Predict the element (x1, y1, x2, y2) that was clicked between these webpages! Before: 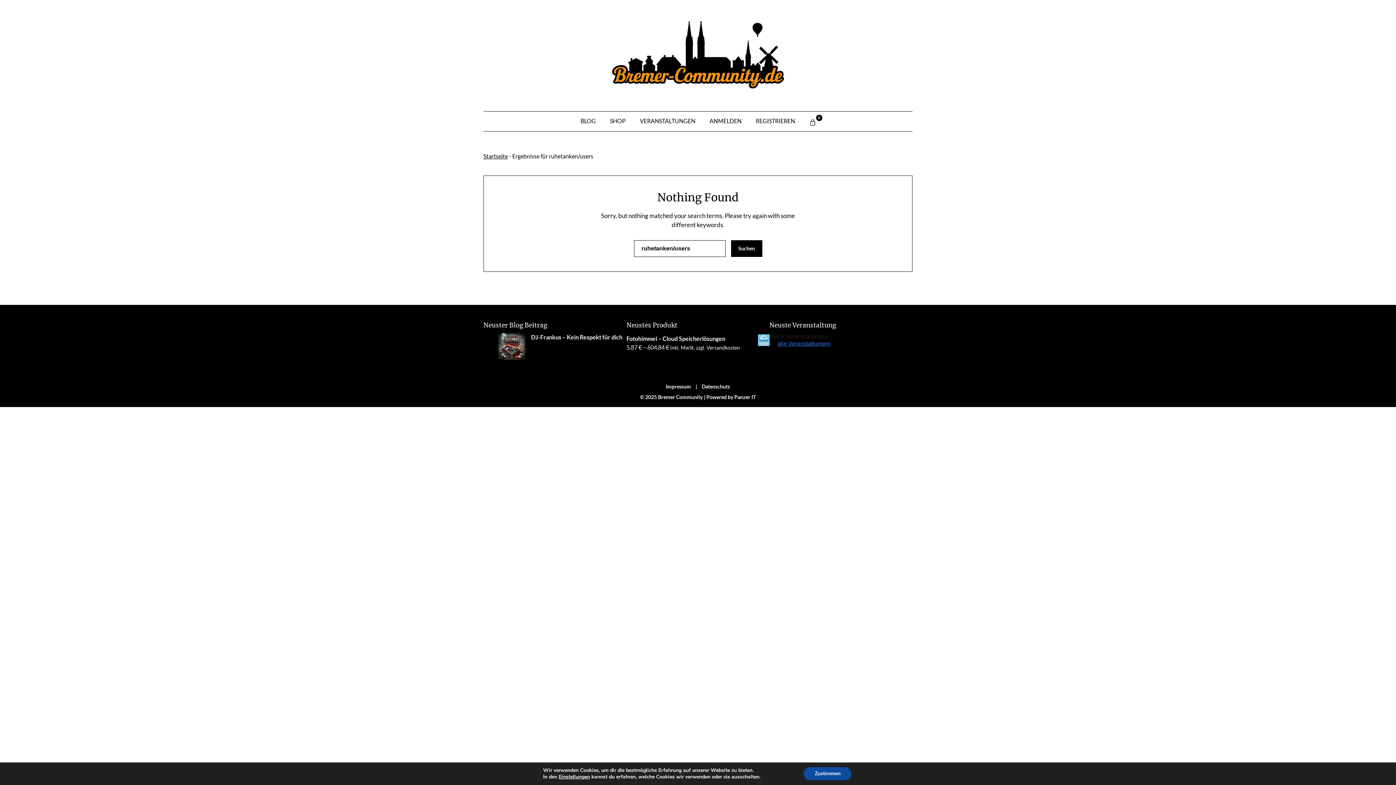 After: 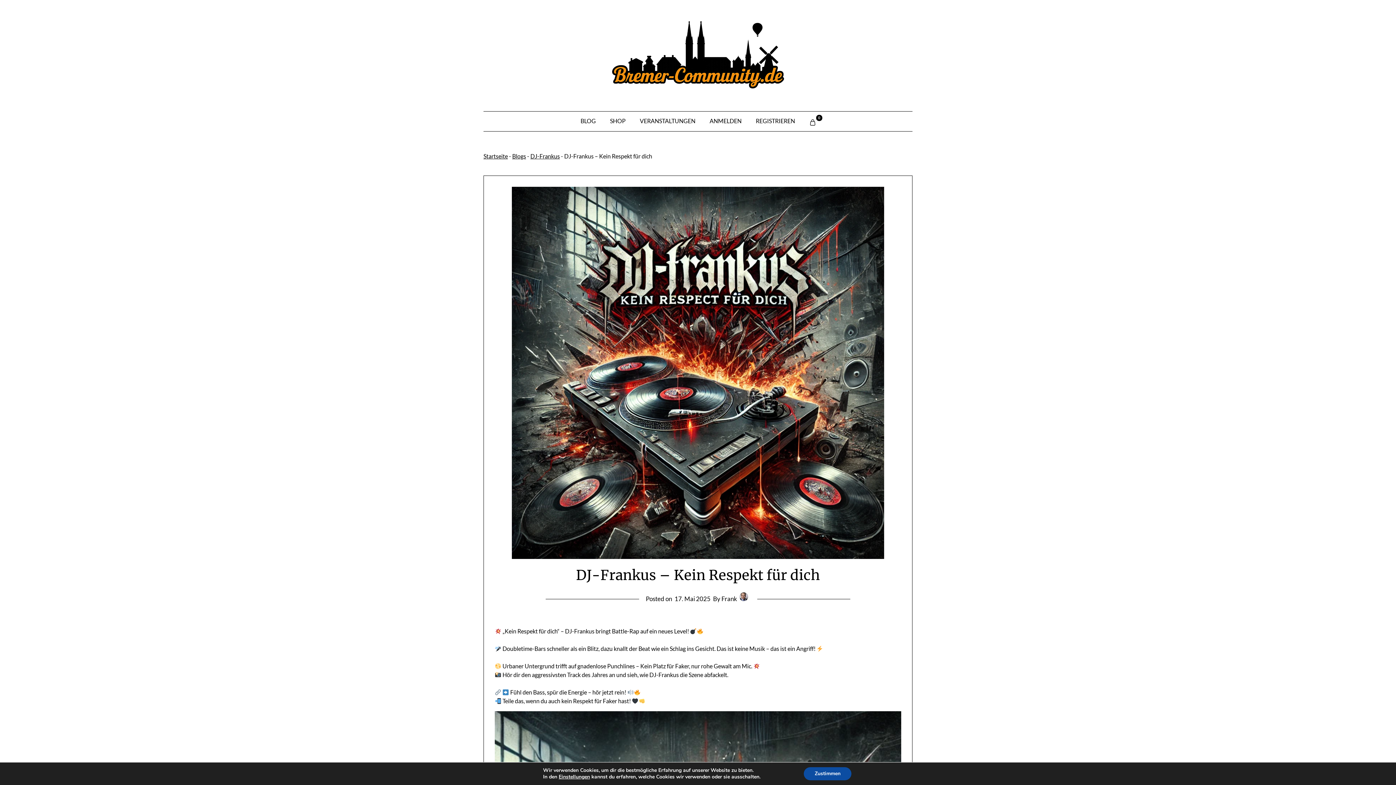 Action: label: DJ-Frankus – Kein Respekt für dich bbox: (498, 333, 525, 362)